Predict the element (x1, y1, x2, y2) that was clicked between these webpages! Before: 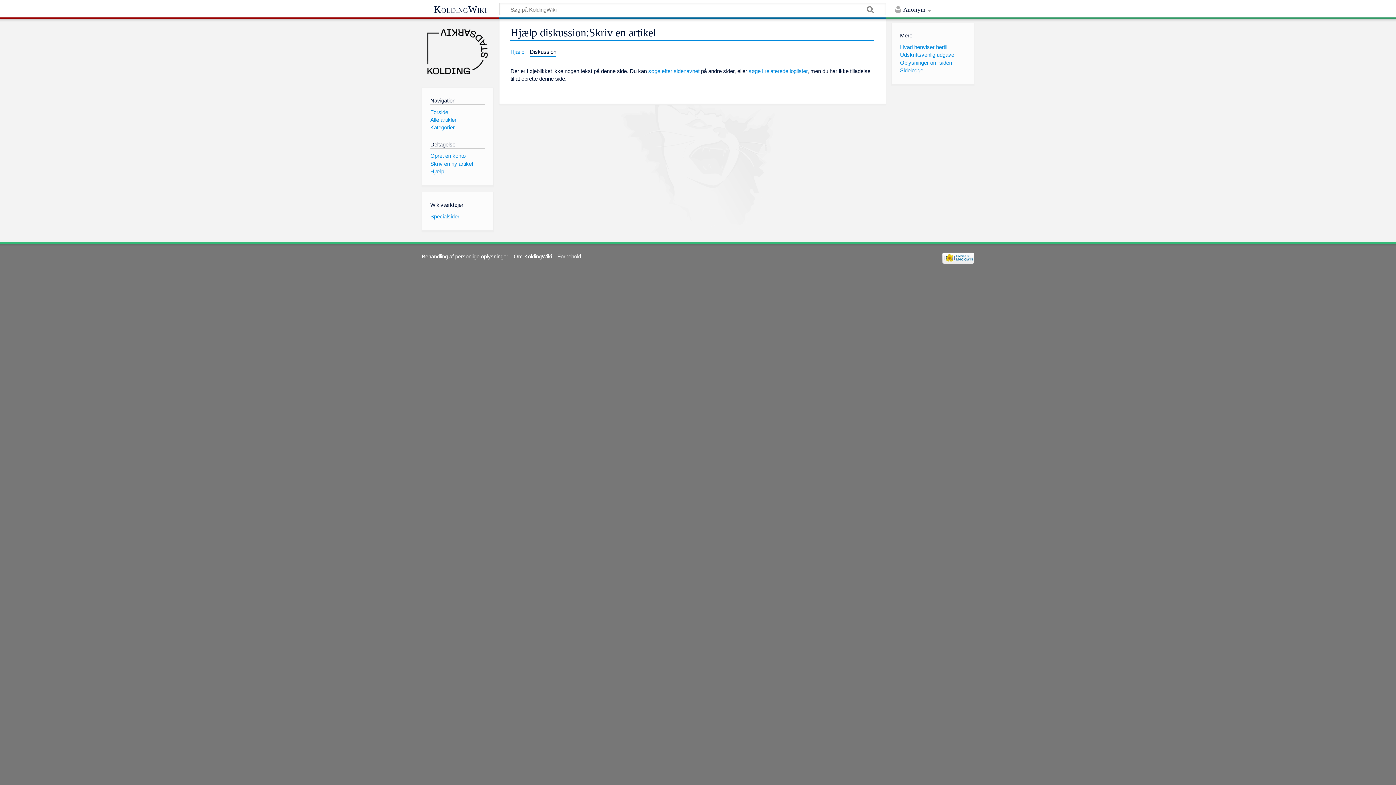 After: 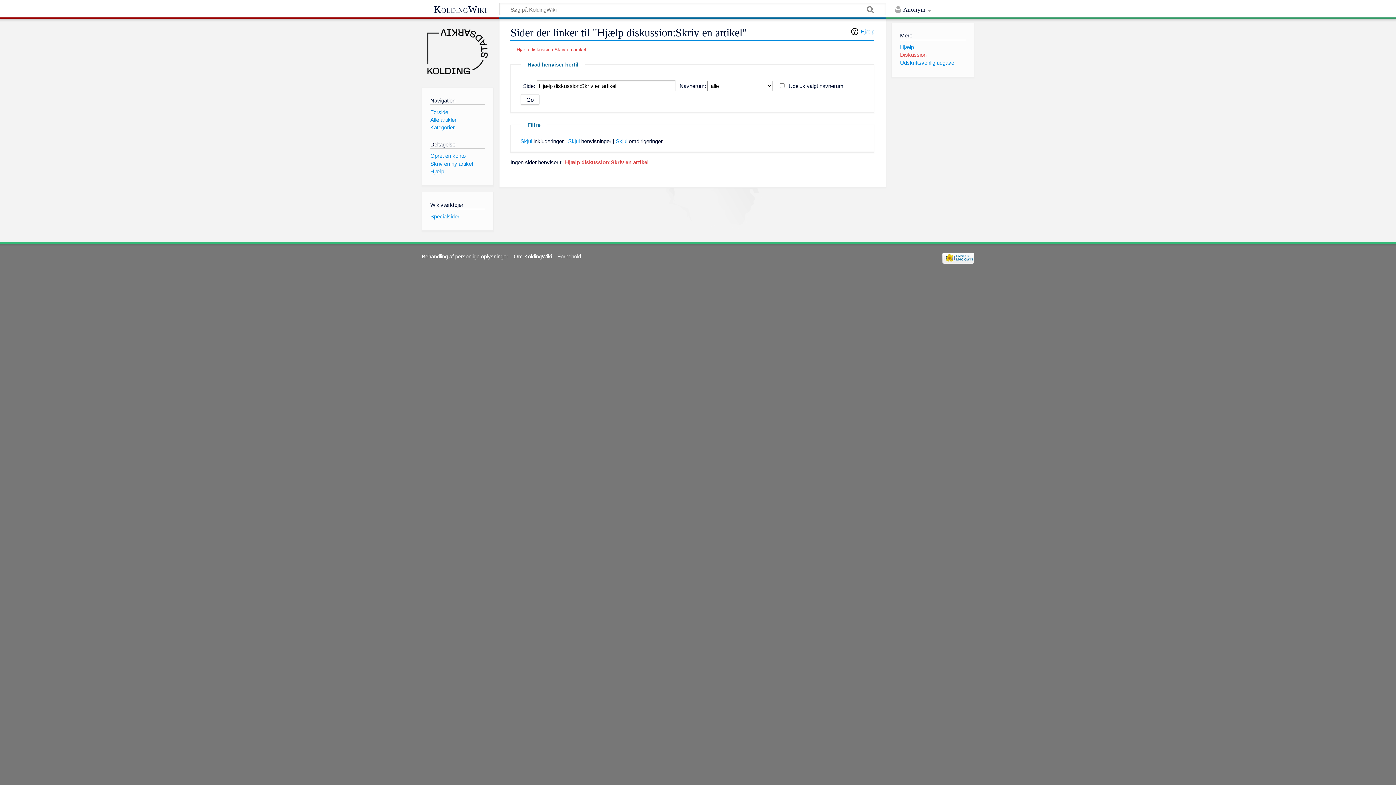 Action: label: Hvad henviser hertil bbox: (900, 43, 947, 50)